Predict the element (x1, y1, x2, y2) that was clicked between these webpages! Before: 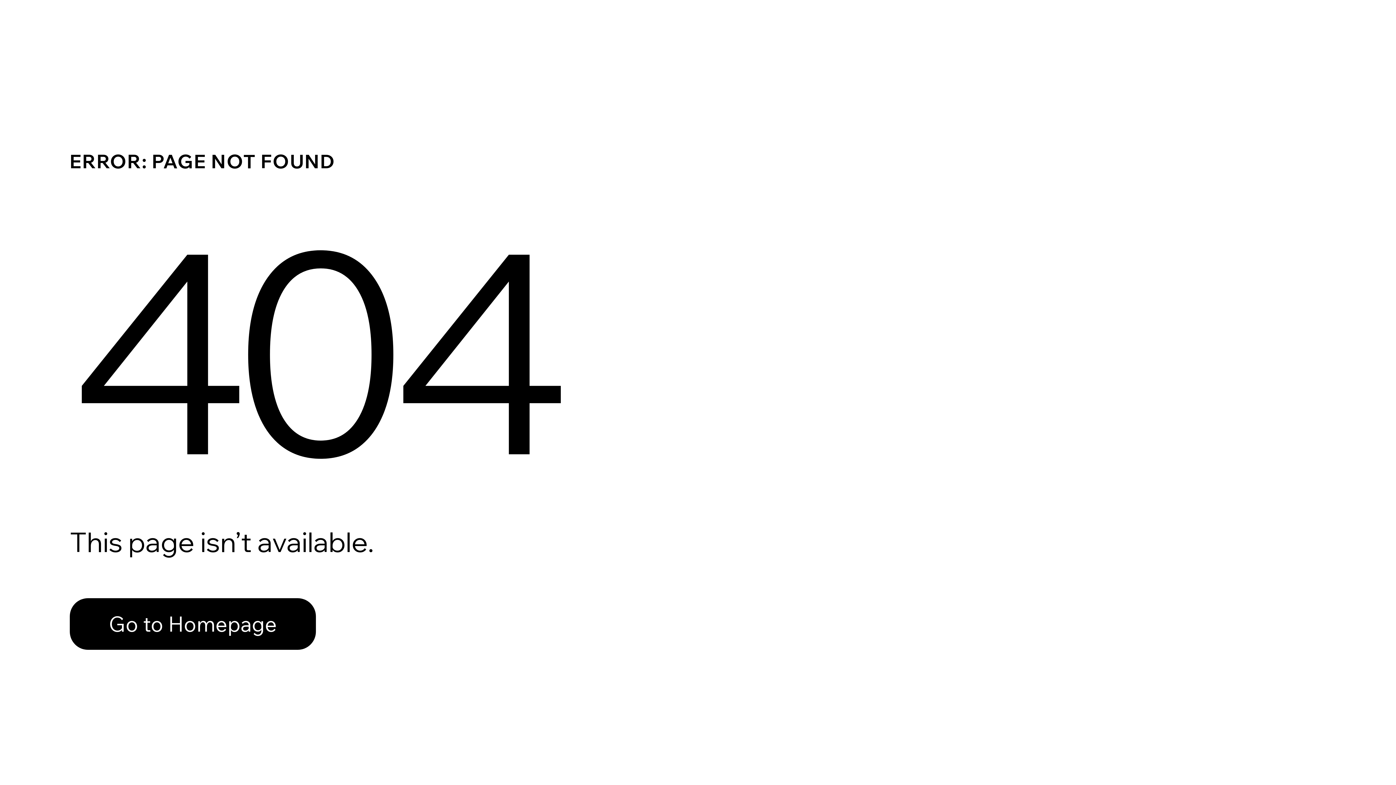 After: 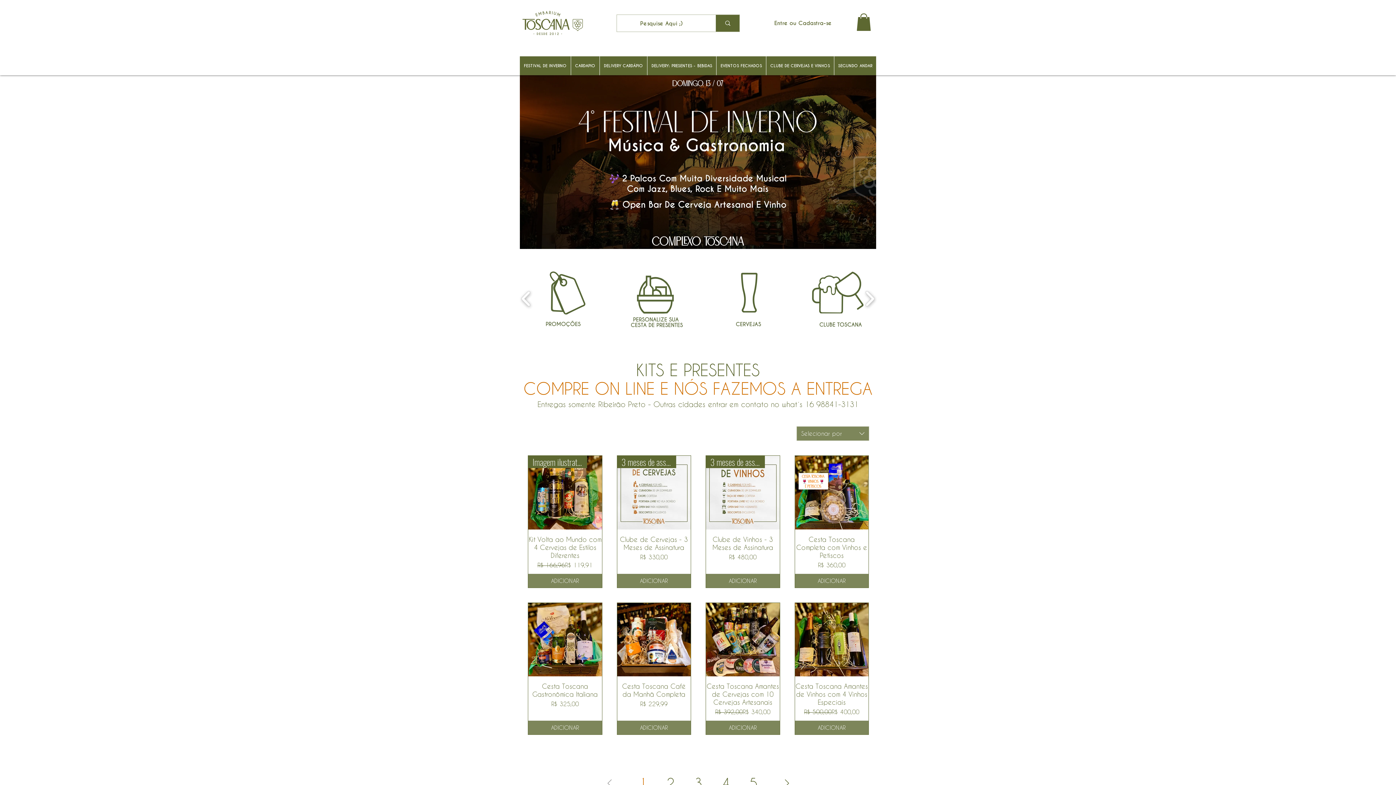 Action: bbox: (69, 598, 316, 650) label: Go to Homepage